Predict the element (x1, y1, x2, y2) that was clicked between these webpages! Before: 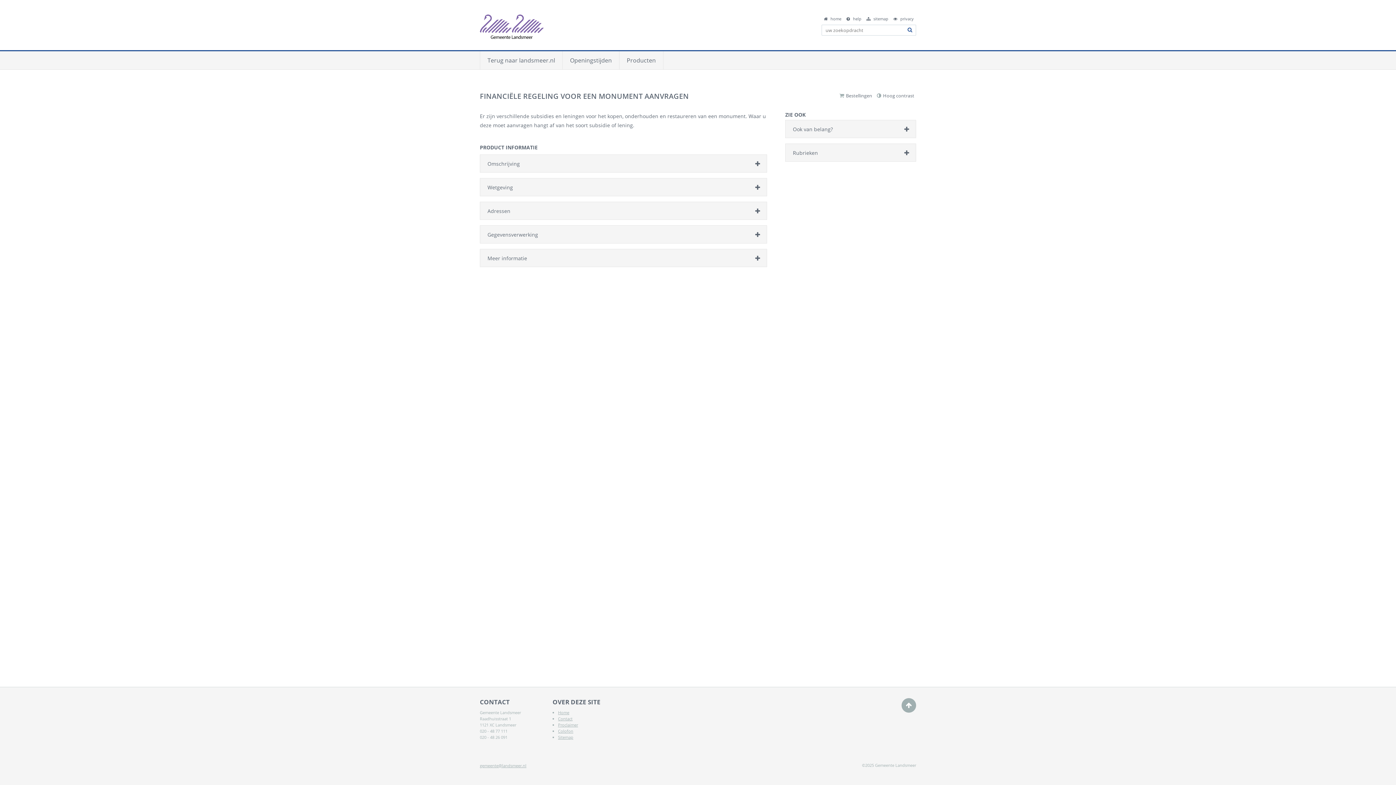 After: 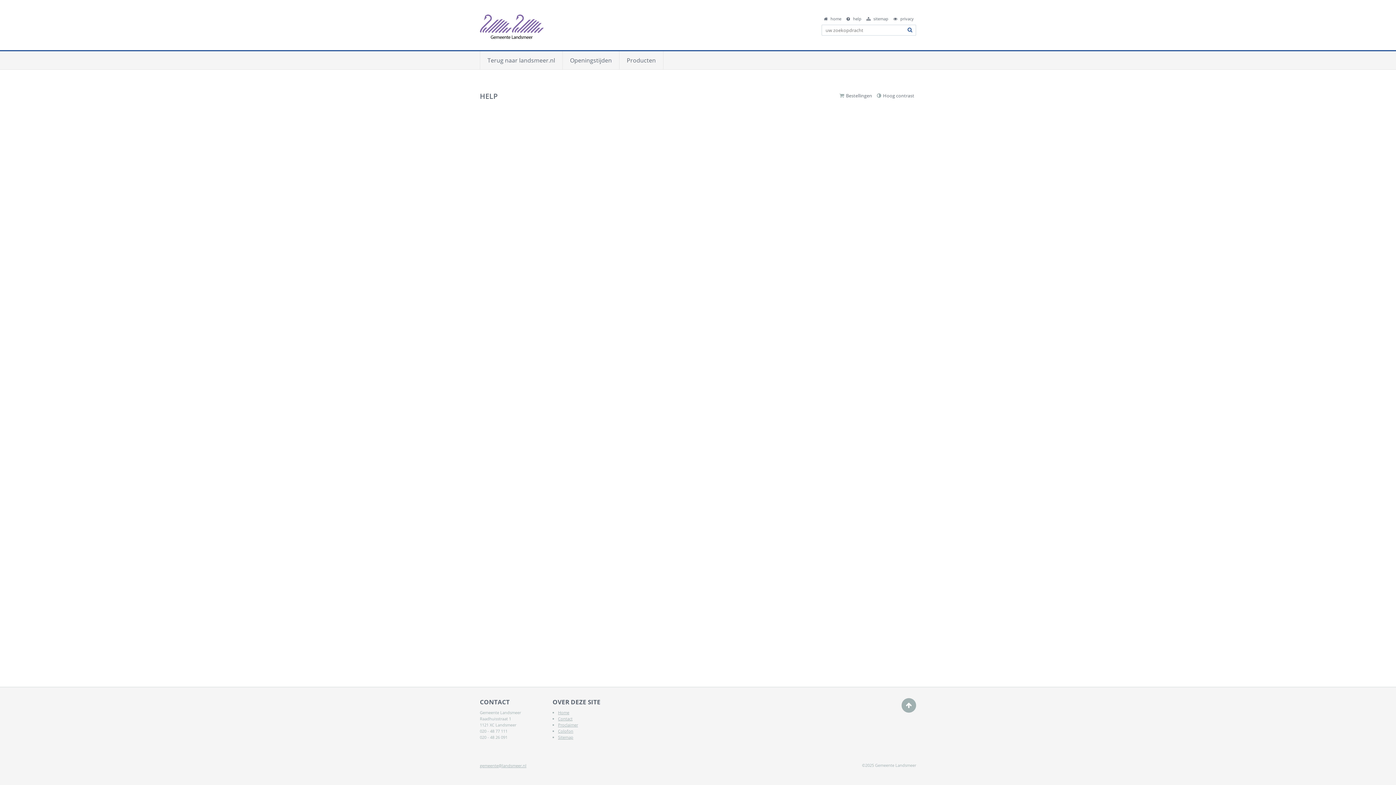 Action: bbox: (846, 16, 861, 21) label:  help